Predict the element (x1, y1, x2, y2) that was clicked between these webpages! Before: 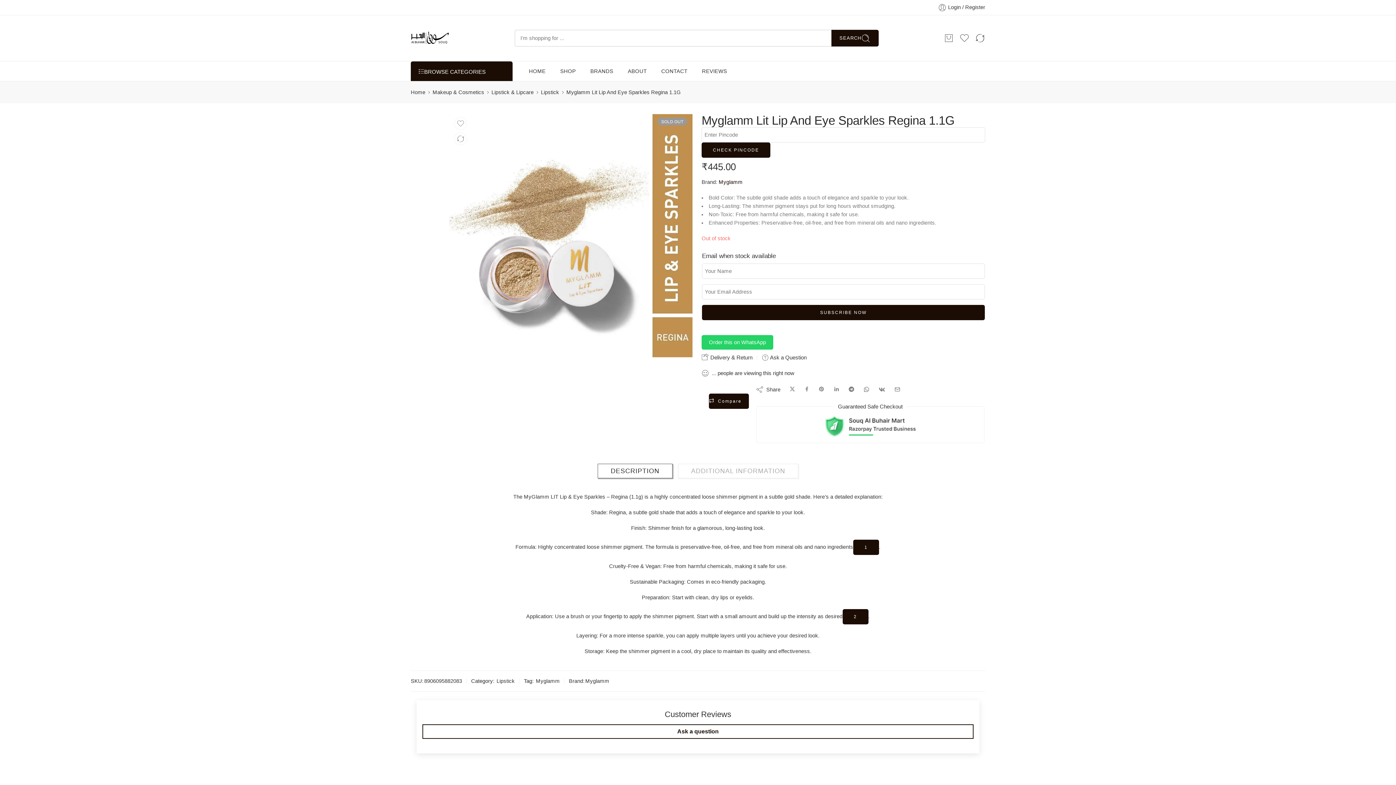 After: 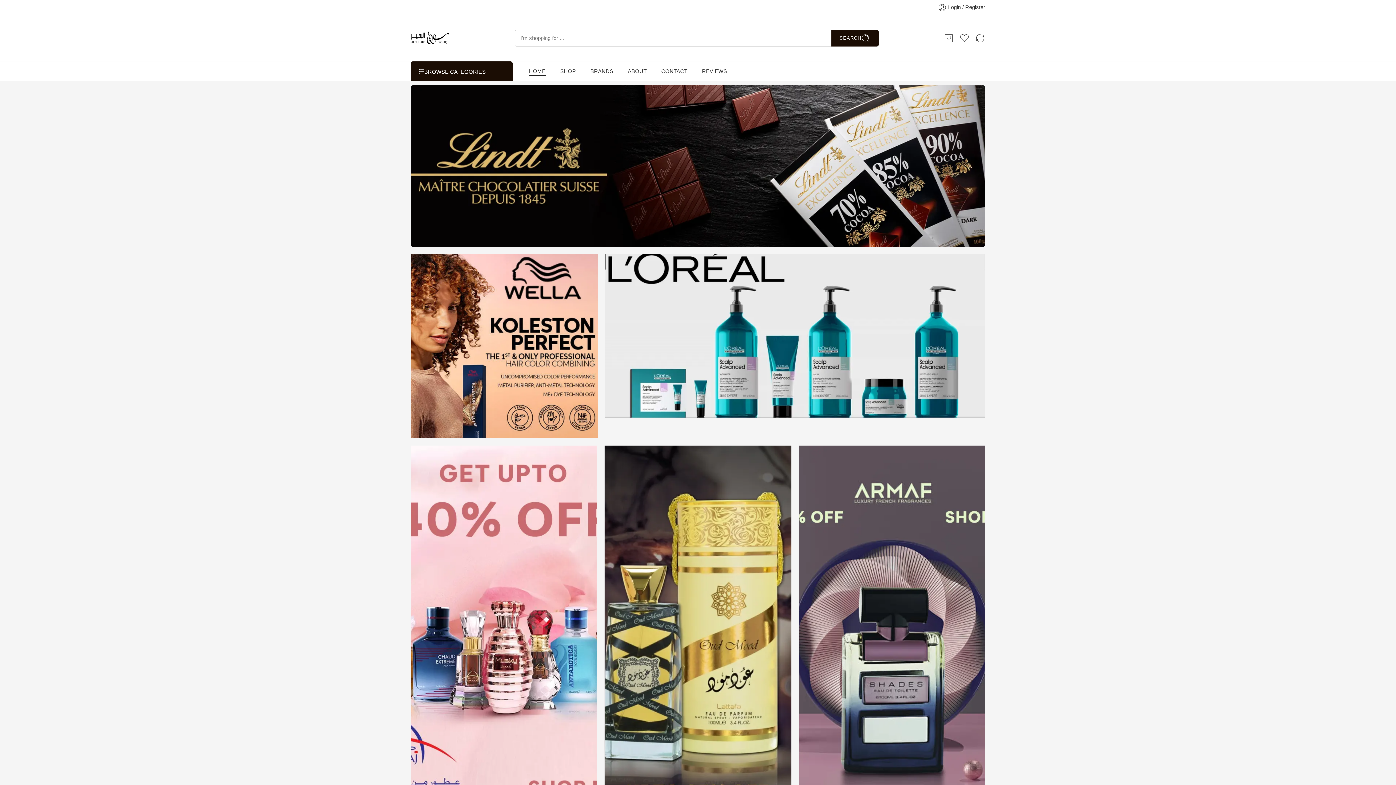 Action: bbox: (410, 30, 449, 45)